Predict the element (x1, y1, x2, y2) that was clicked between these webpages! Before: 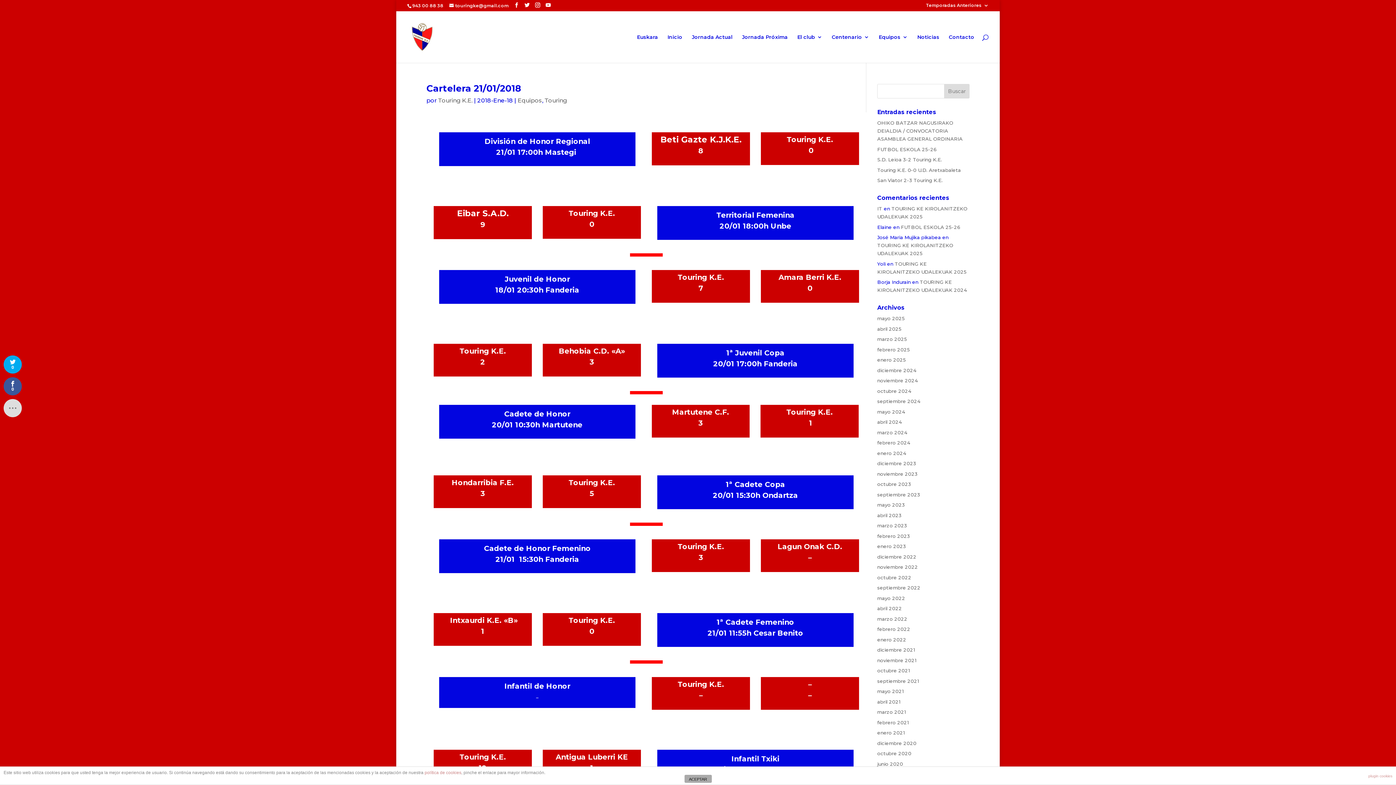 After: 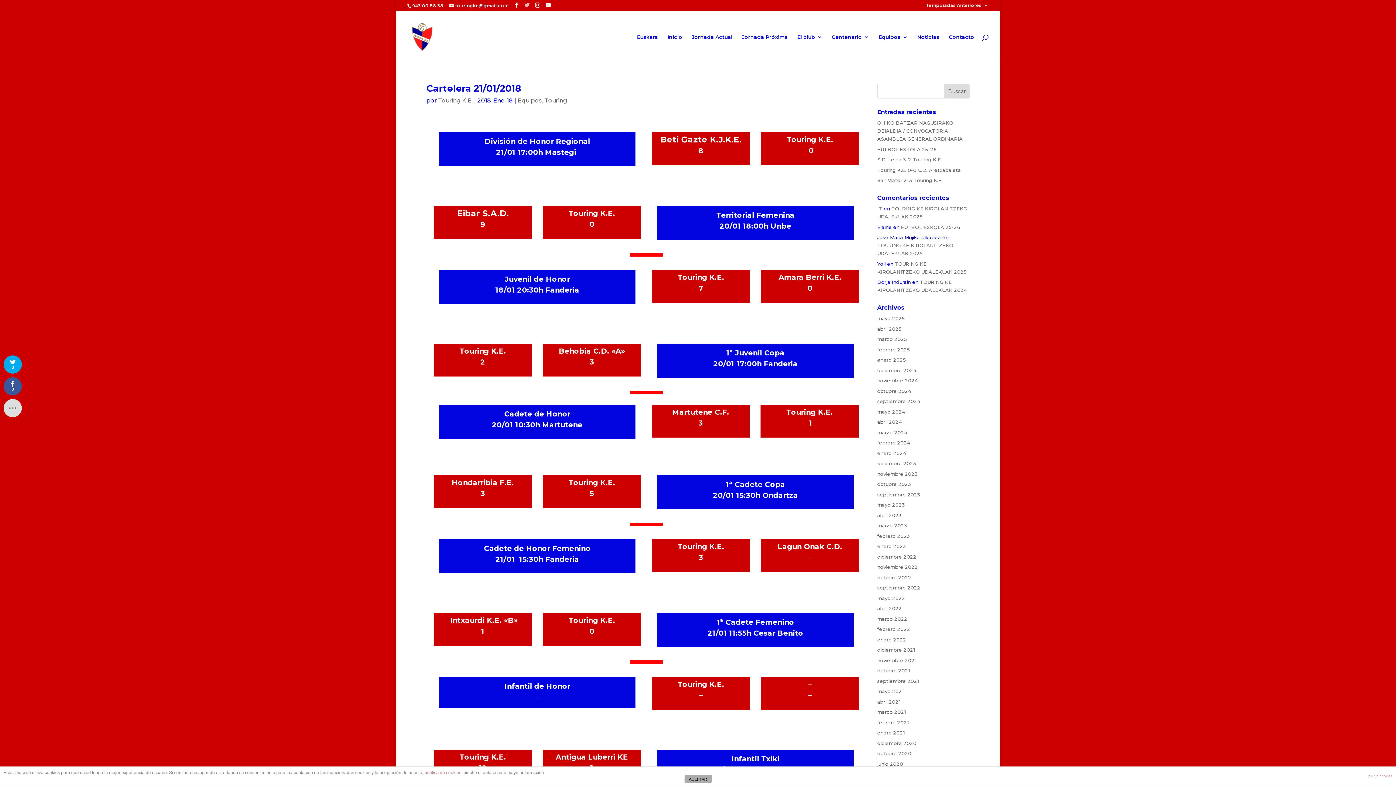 Action: bbox: (524, 2, 529, 8)